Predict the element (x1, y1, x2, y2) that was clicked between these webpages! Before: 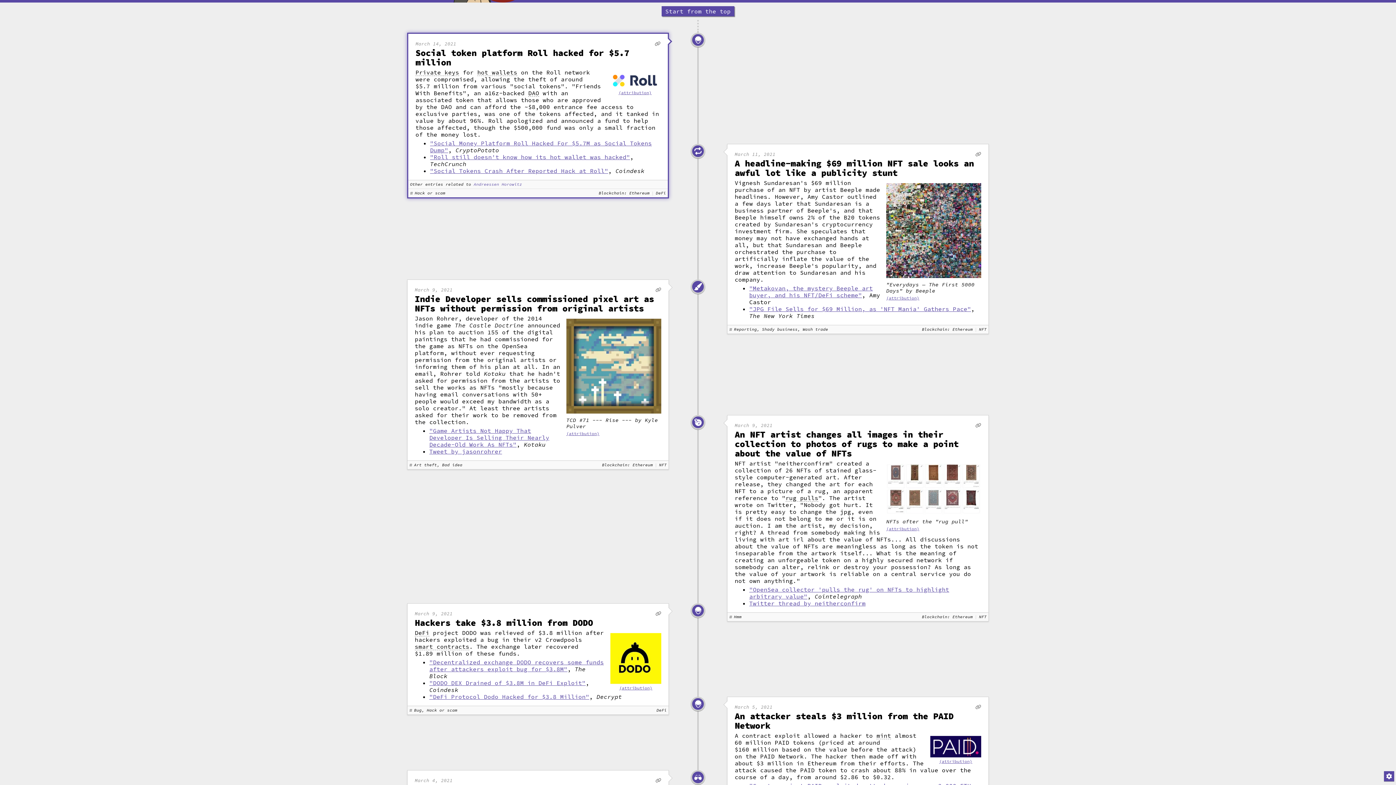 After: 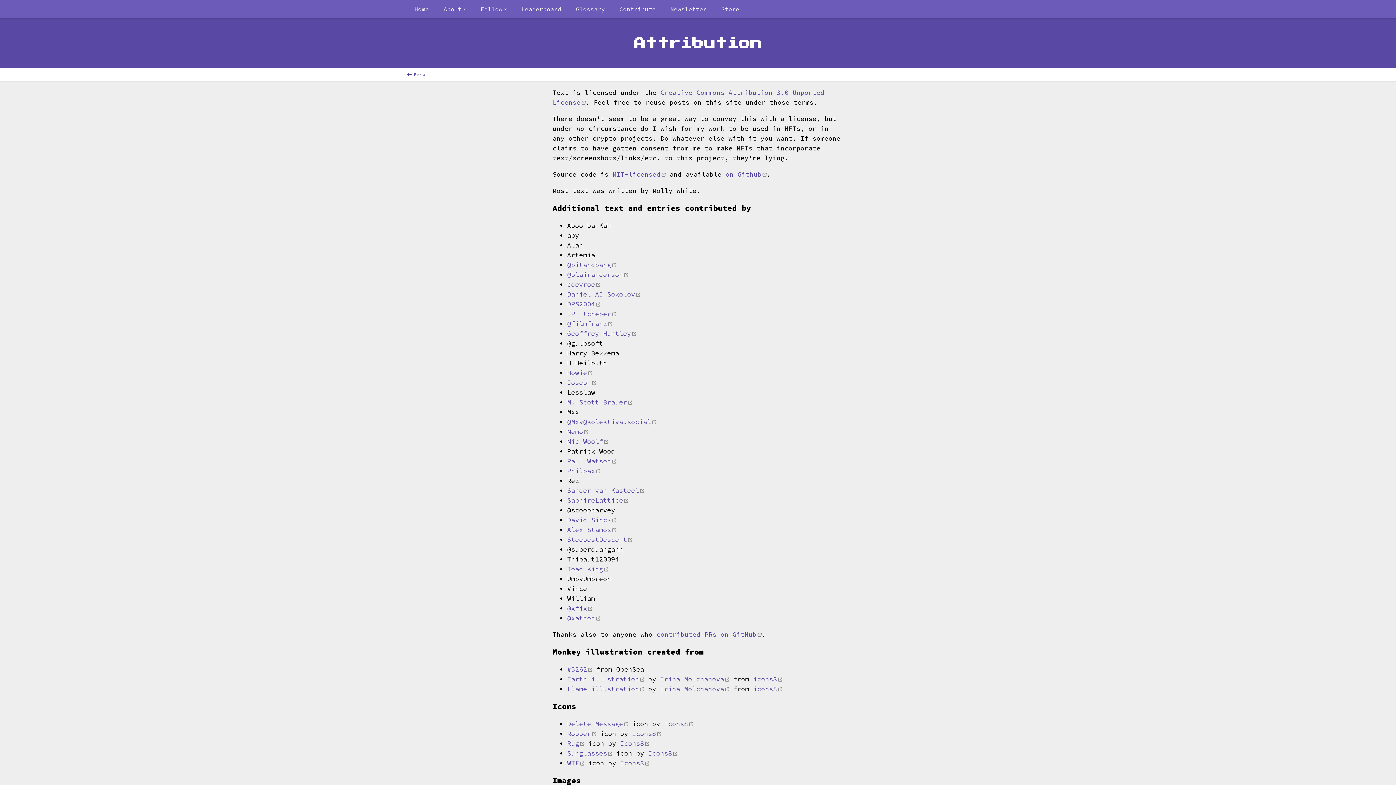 Action: bbox: (939, 759, 972, 764) label: (attribution)